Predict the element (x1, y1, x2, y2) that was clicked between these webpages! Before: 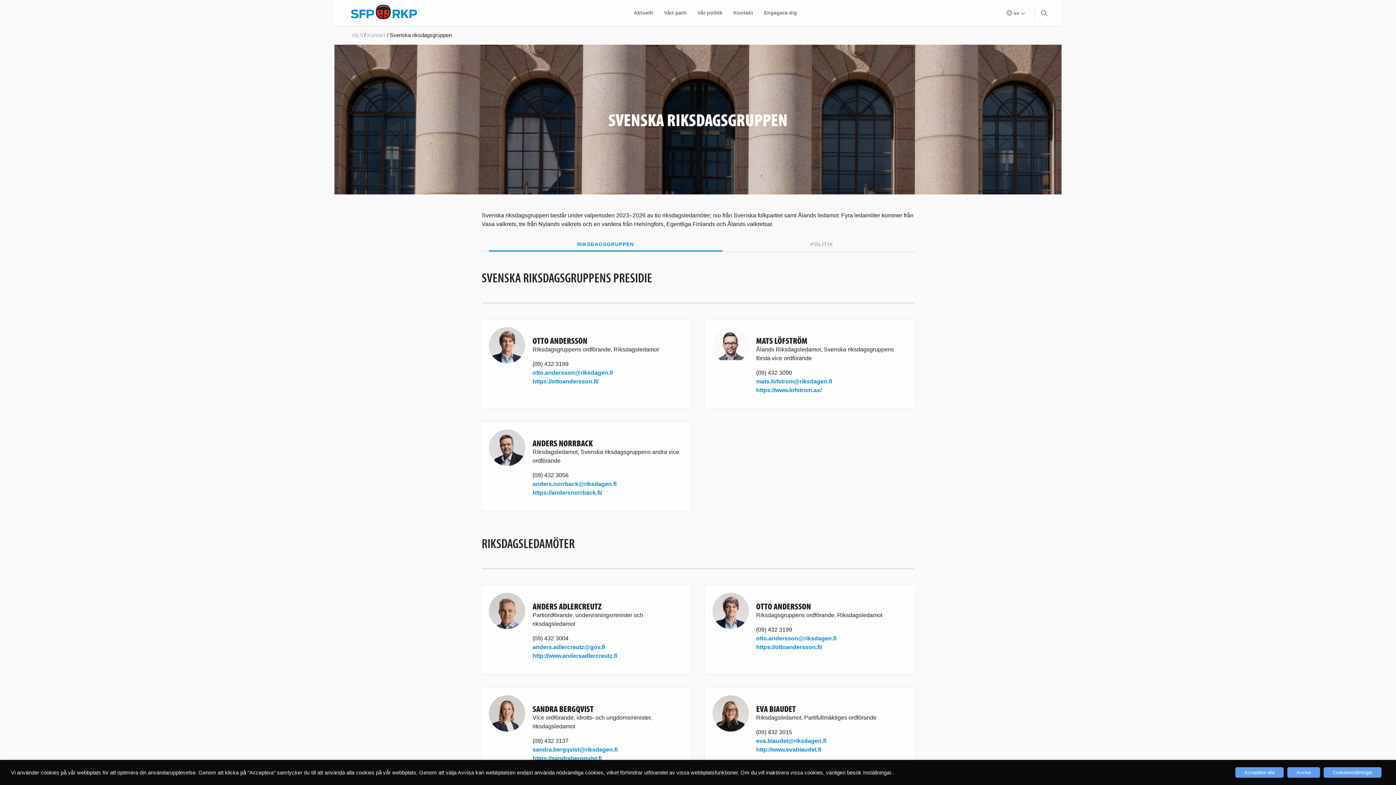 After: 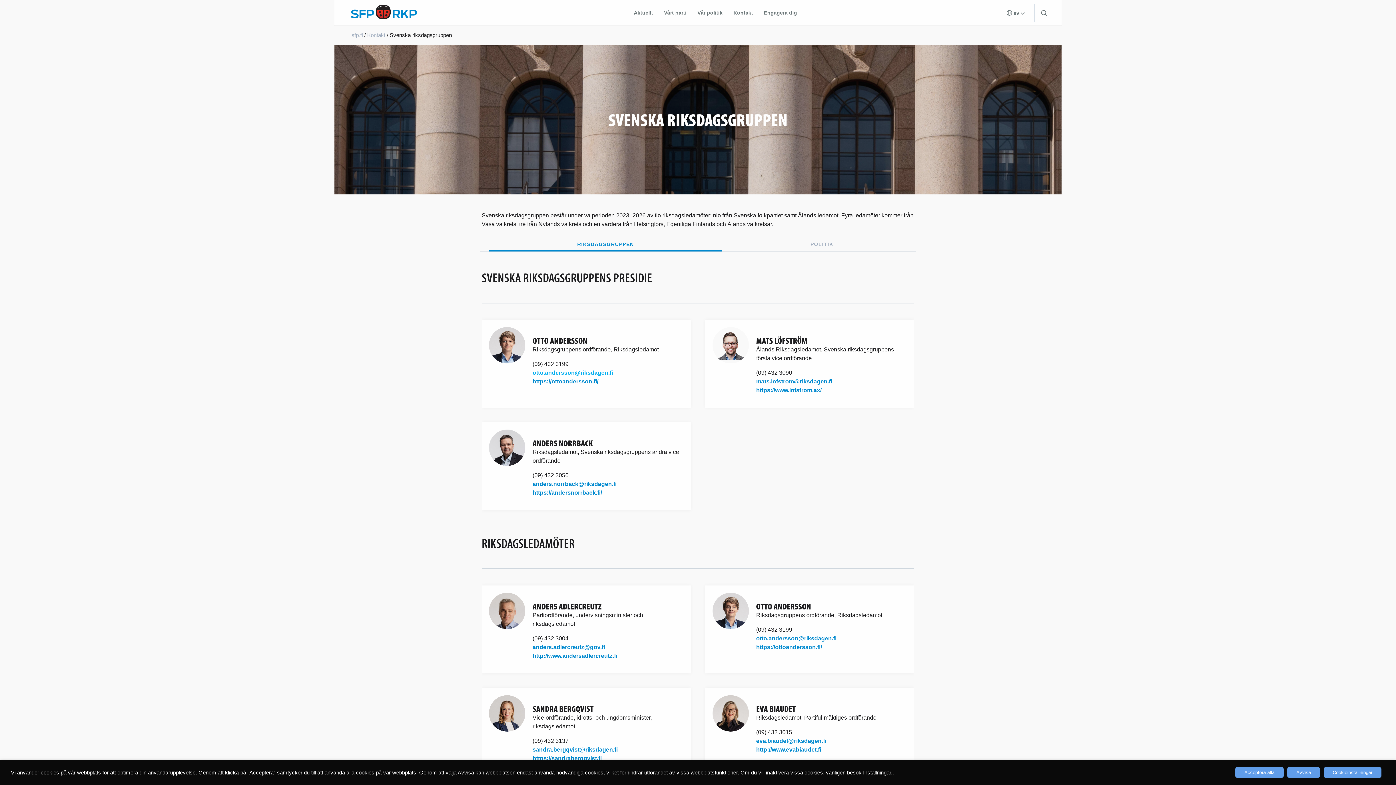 Action: label: otto.andersson@riksdagen.fi bbox: (532, 369, 613, 376)